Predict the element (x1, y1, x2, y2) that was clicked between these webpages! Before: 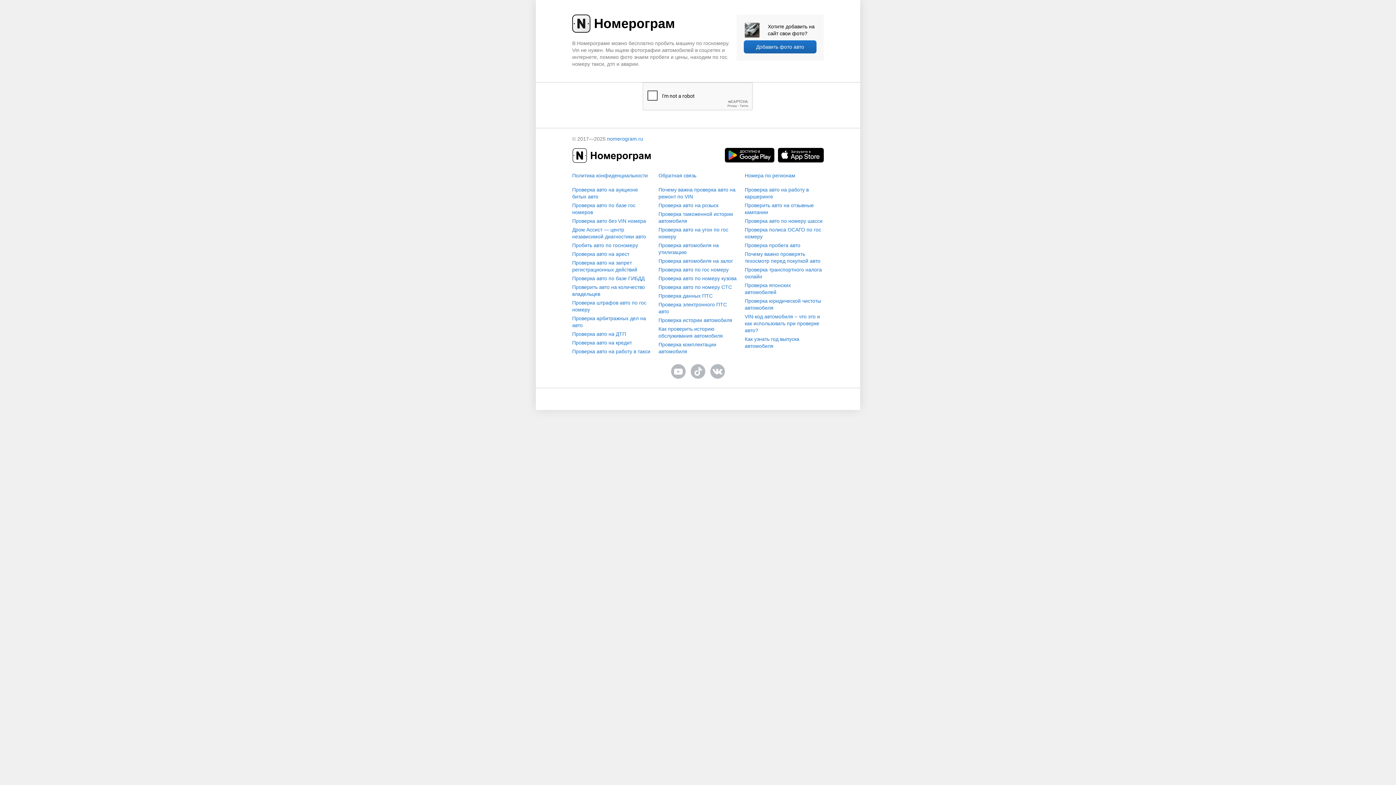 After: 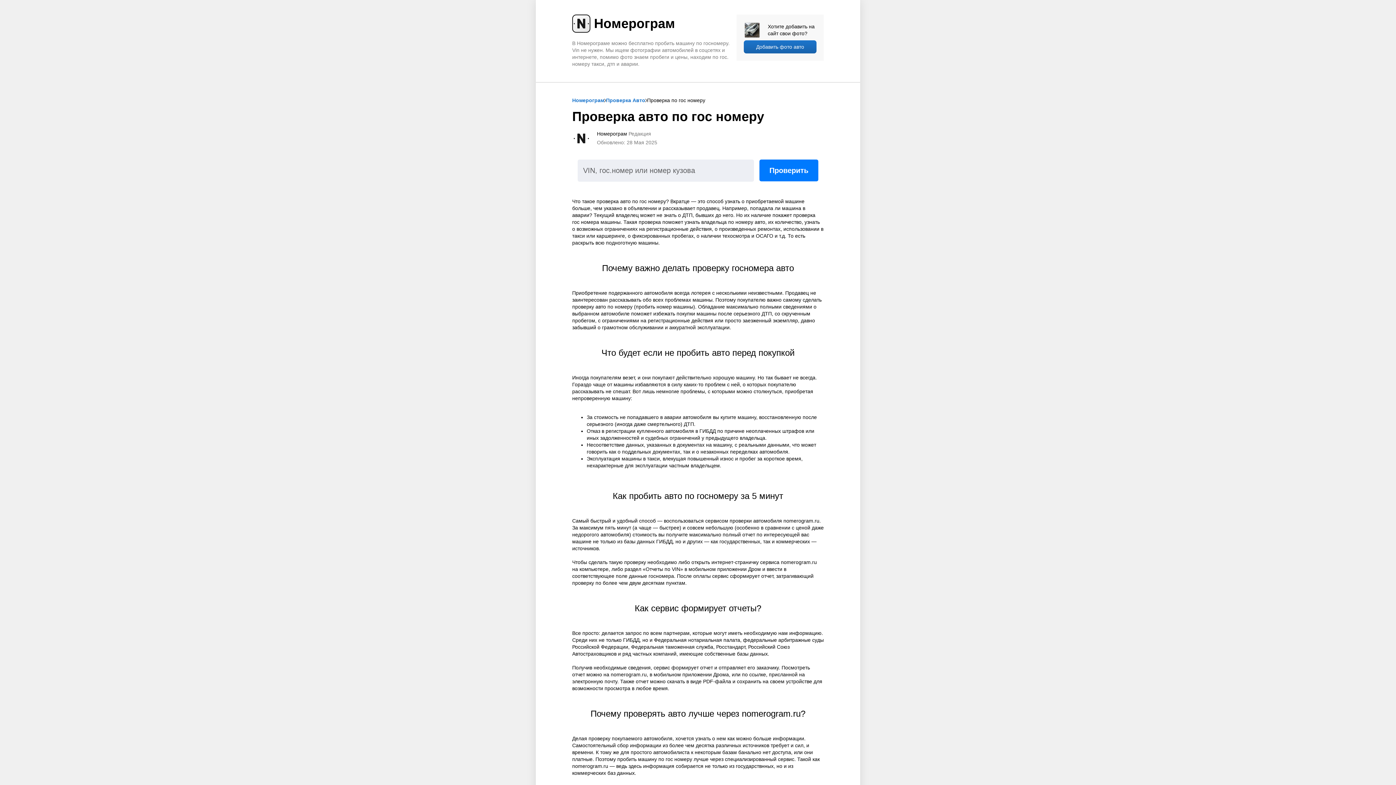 Action: bbox: (658, 266, 737, 273) label: Проверка авто по гос номеру